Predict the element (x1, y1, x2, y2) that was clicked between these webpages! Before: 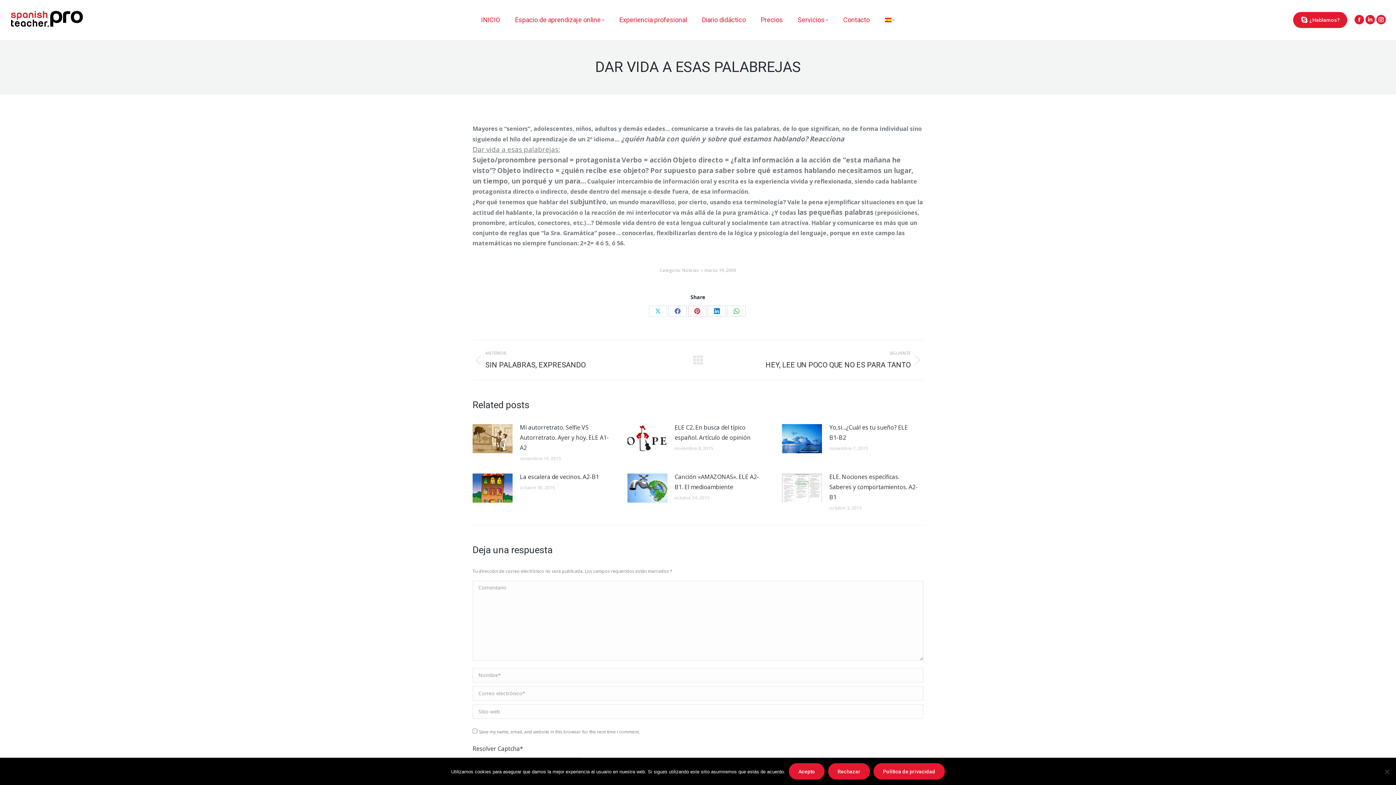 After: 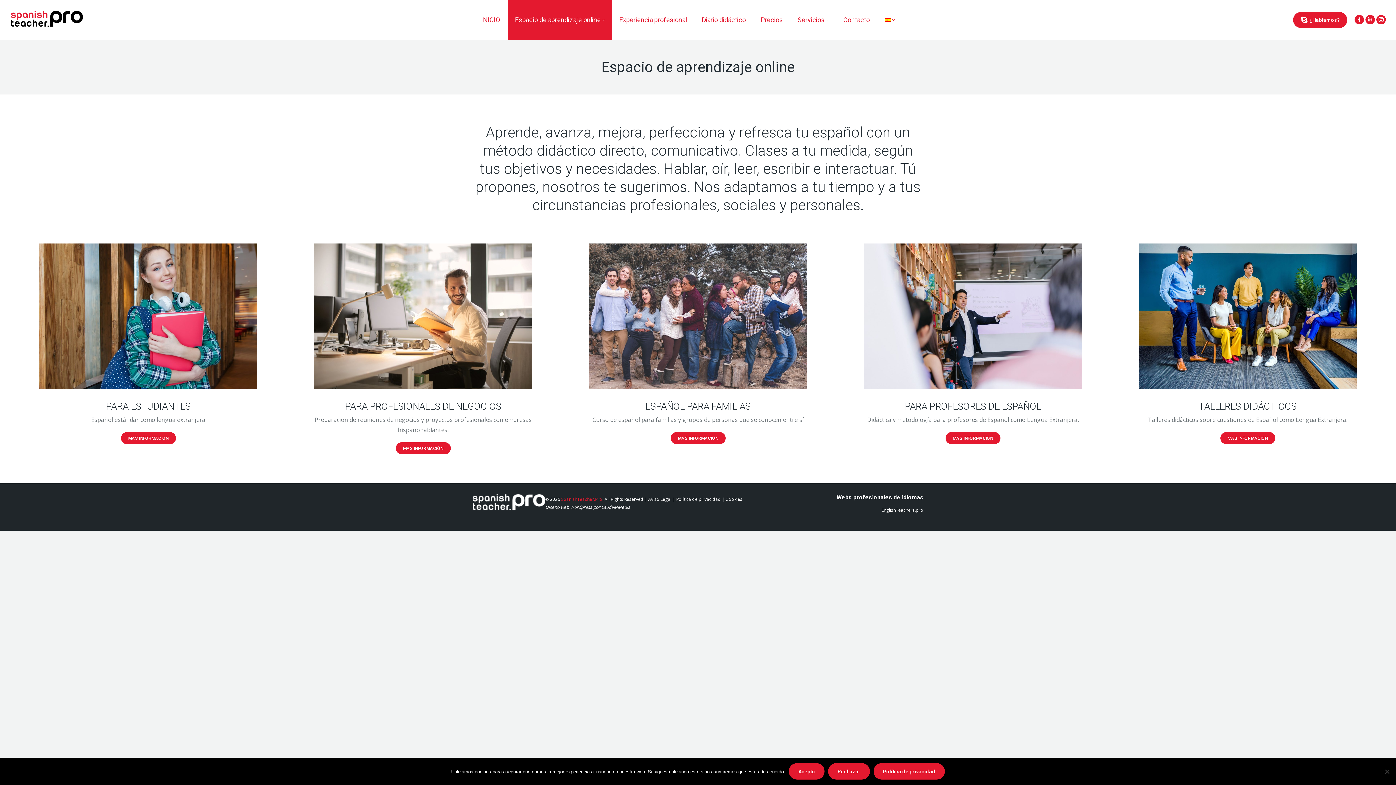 Action: label: Espacio de aprendizaje online bbox: (507, 0, 611, 40)